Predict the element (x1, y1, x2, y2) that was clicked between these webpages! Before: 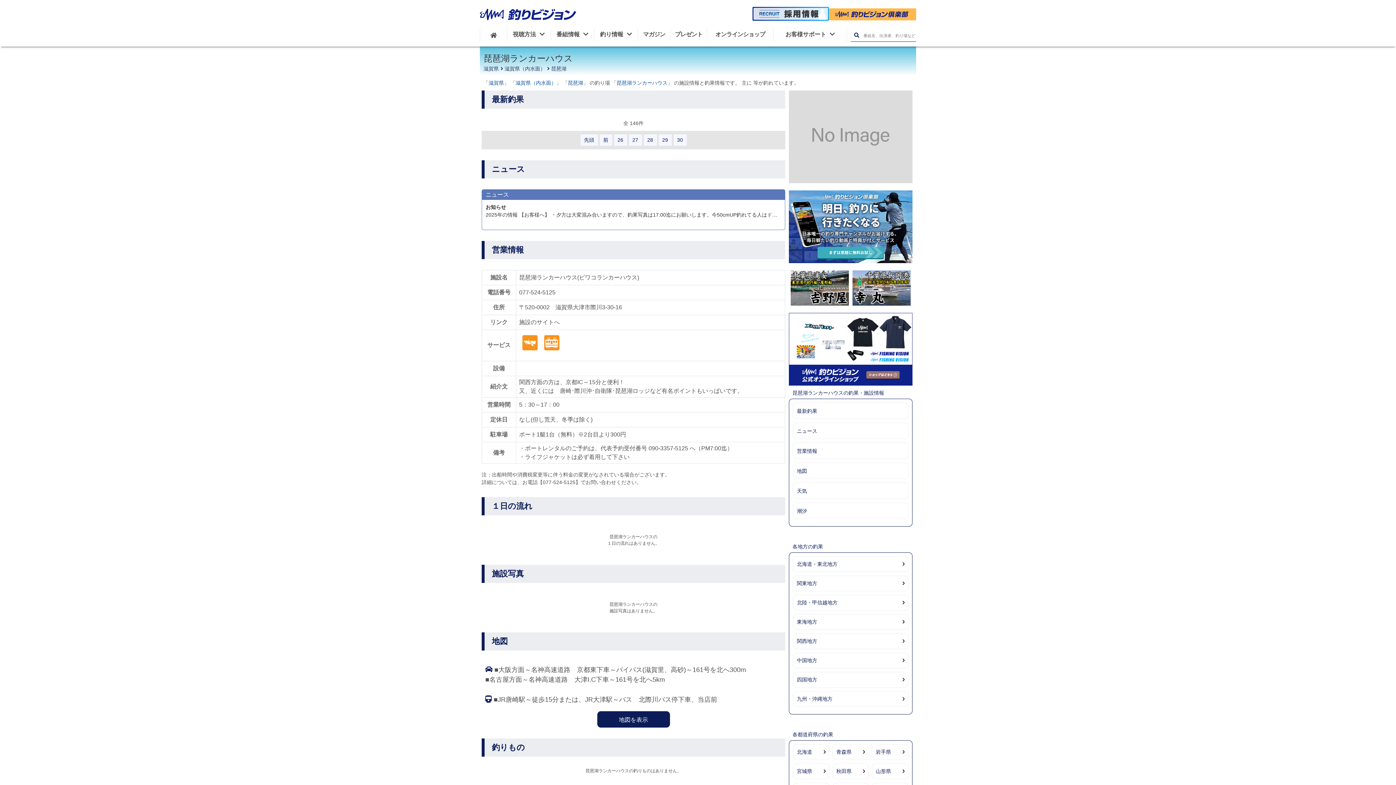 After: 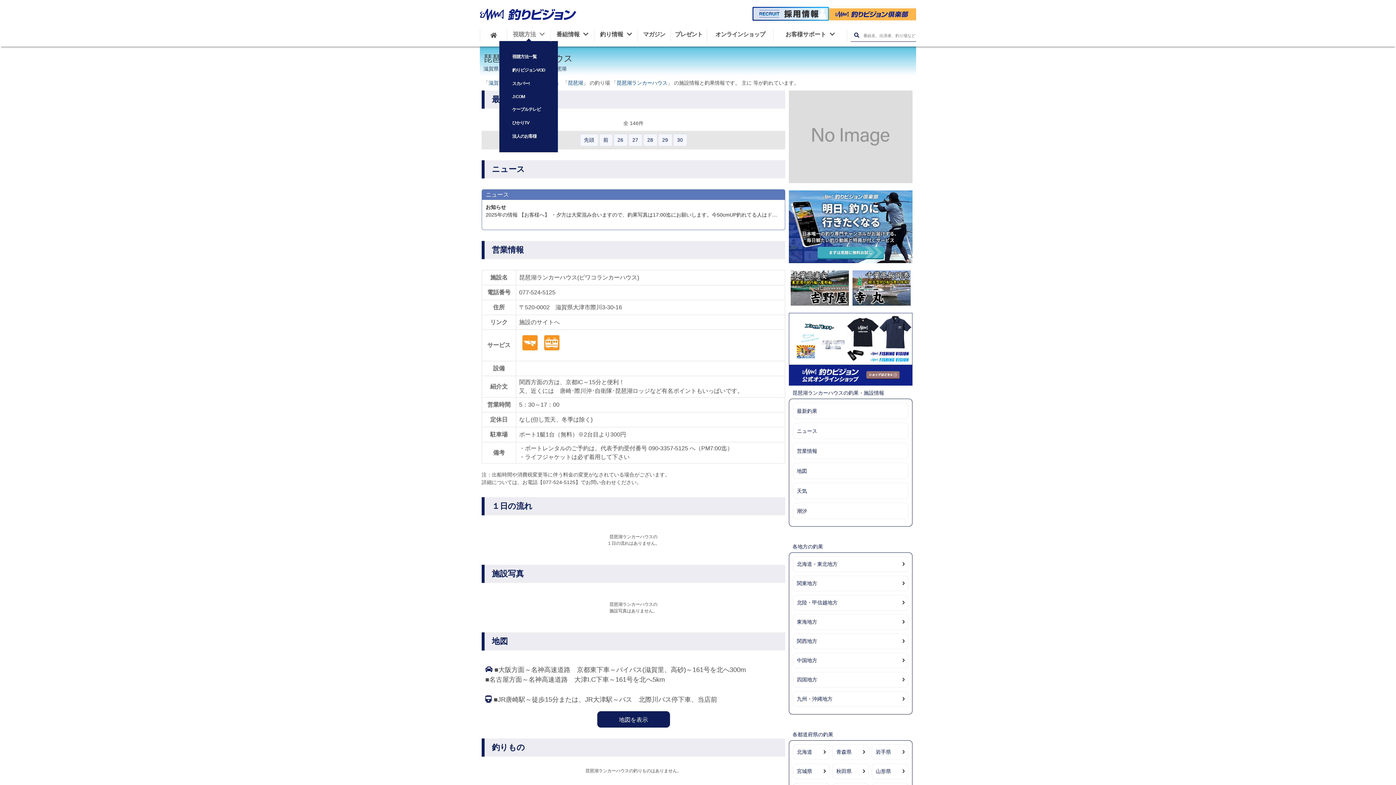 Action: bbox: (507, 29, 550, 40) label: 視聴方法